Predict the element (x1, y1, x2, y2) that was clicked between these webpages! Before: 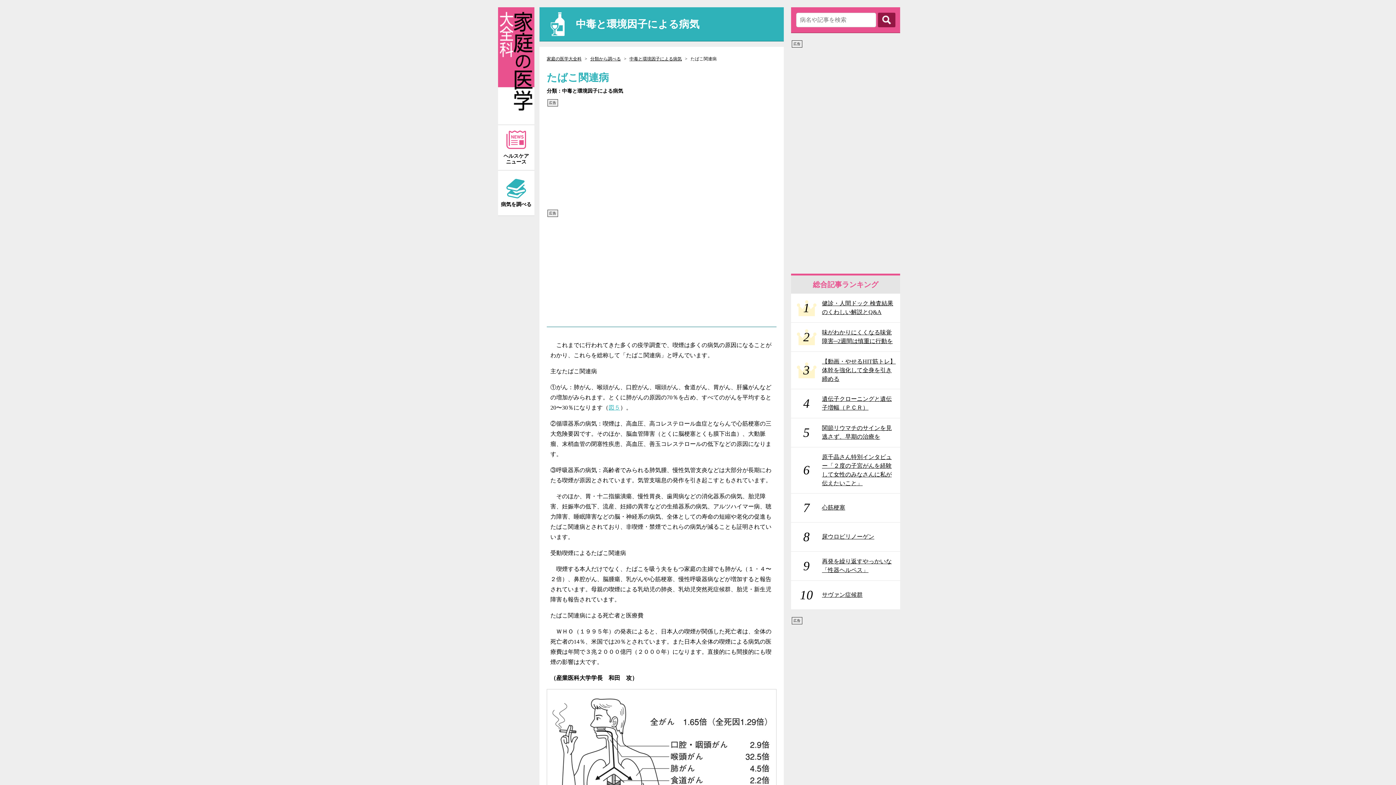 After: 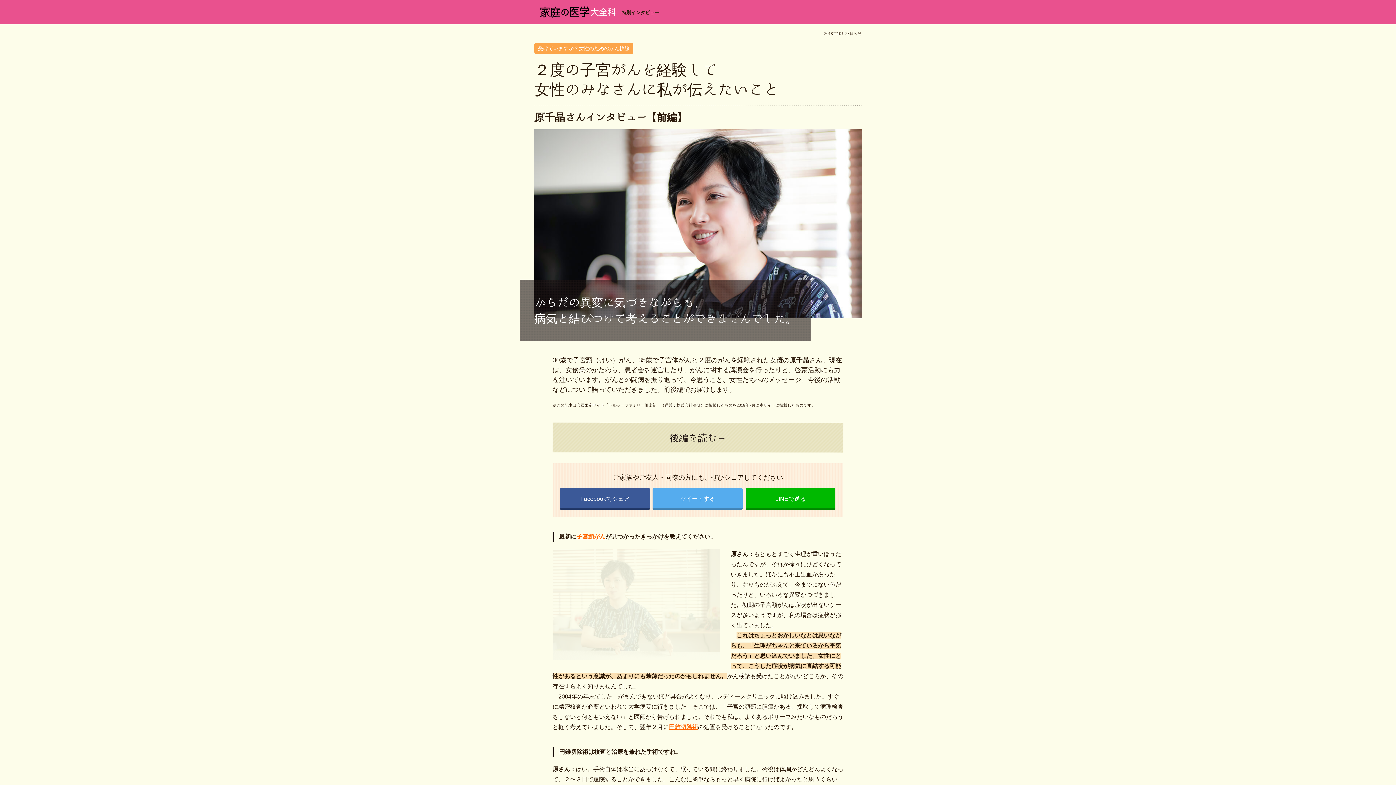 Action: bbox: (791, 447, 900, 493) label: 6	原千晶さん特別インタビュー「２度の子宮がんを経験して女性のみなさんに私が伝えたいこと」